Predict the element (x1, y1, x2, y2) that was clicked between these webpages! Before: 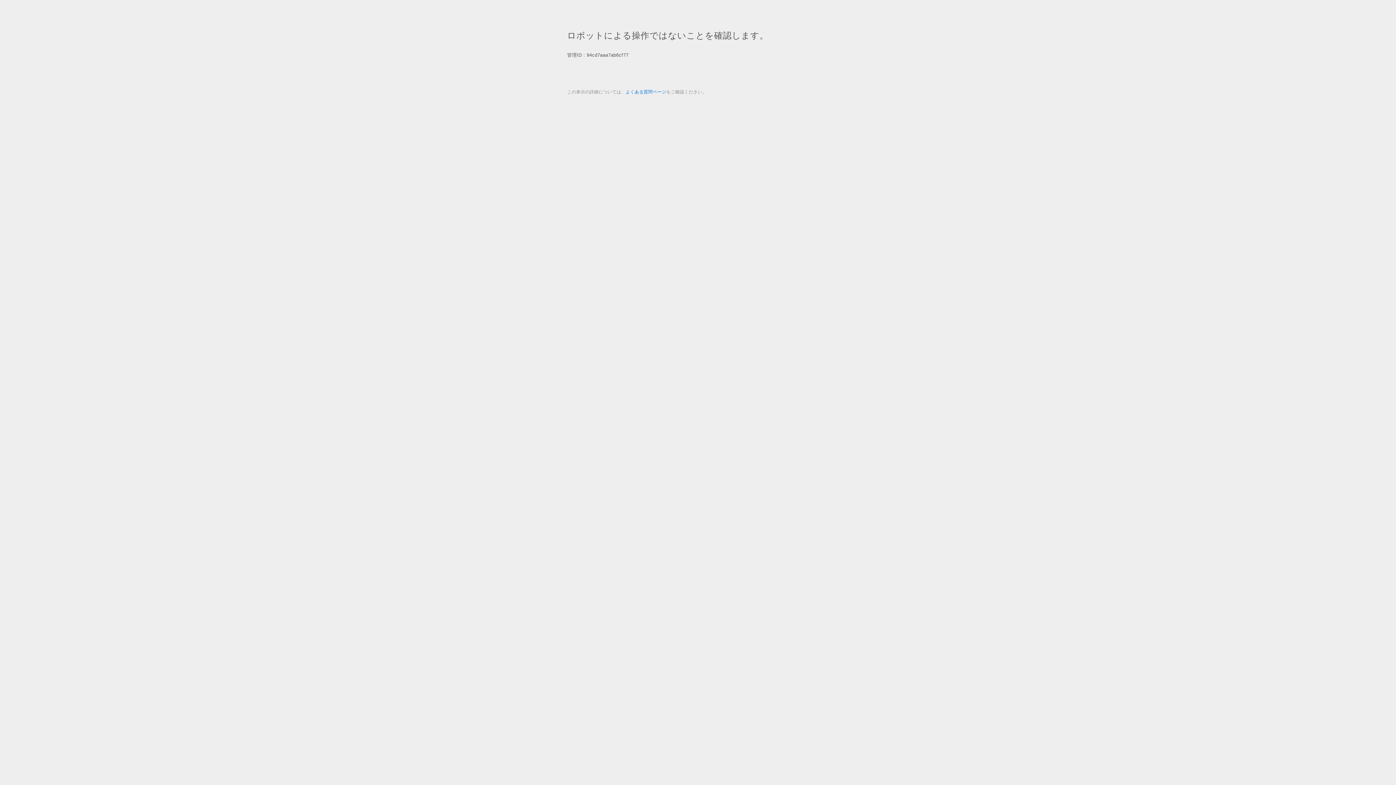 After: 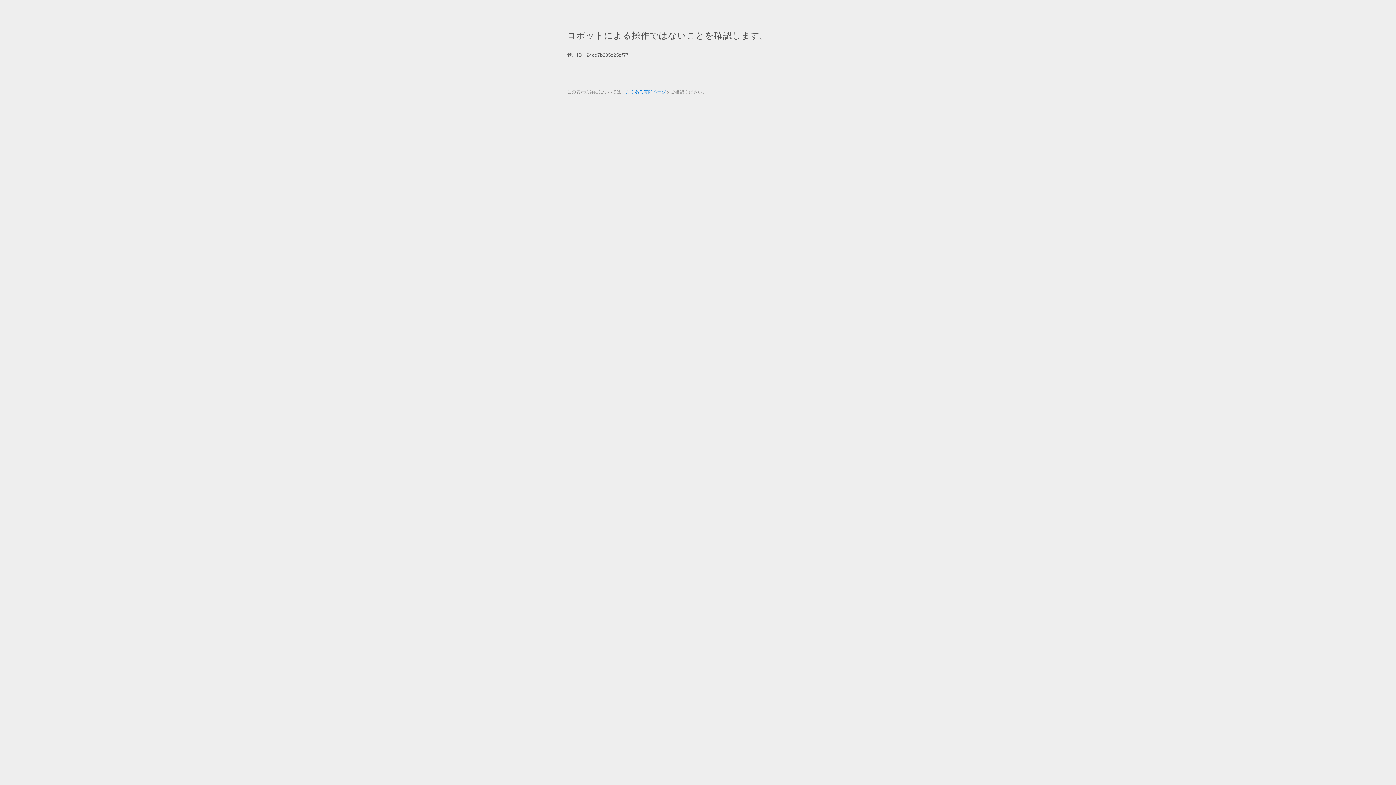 Action: label: よくある質問ページ bbox: (625, 89, 666, 94)